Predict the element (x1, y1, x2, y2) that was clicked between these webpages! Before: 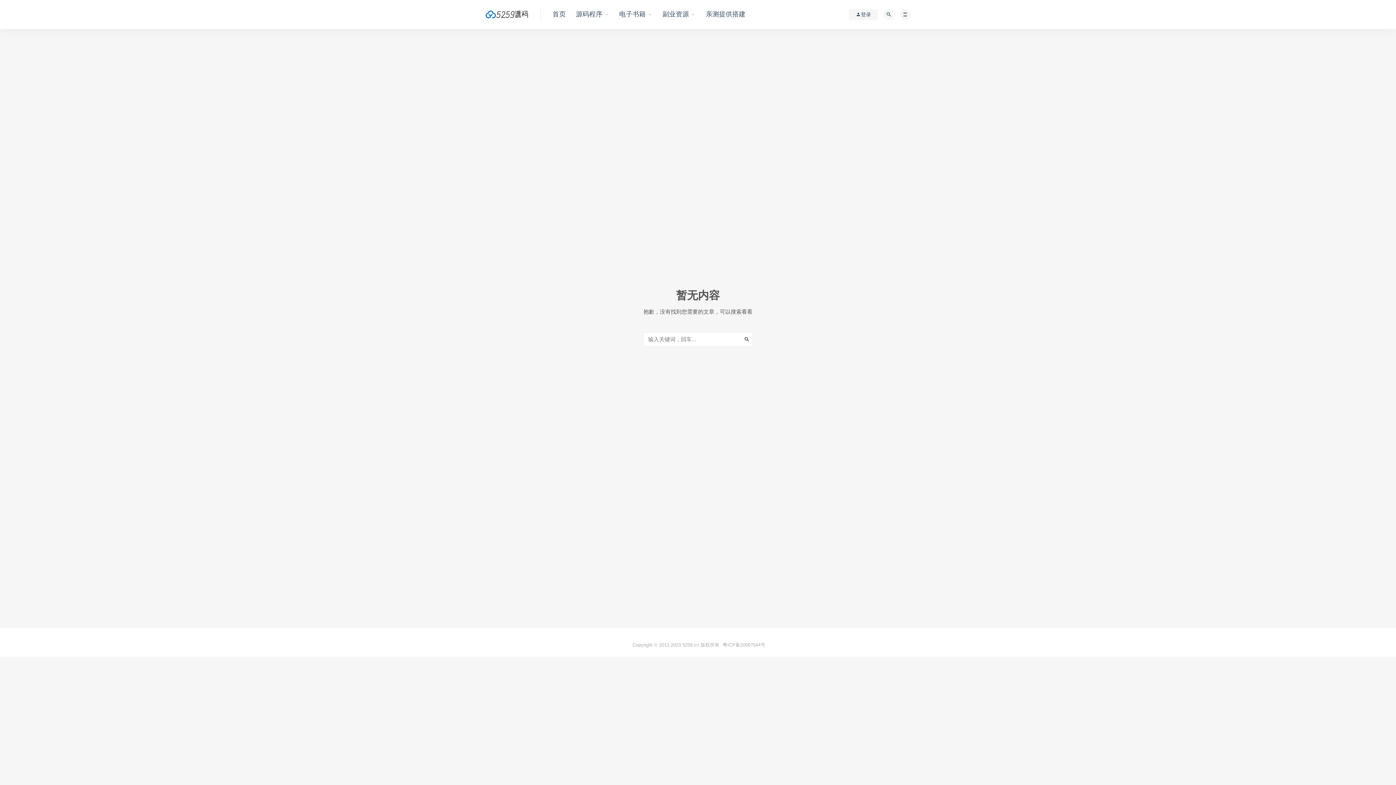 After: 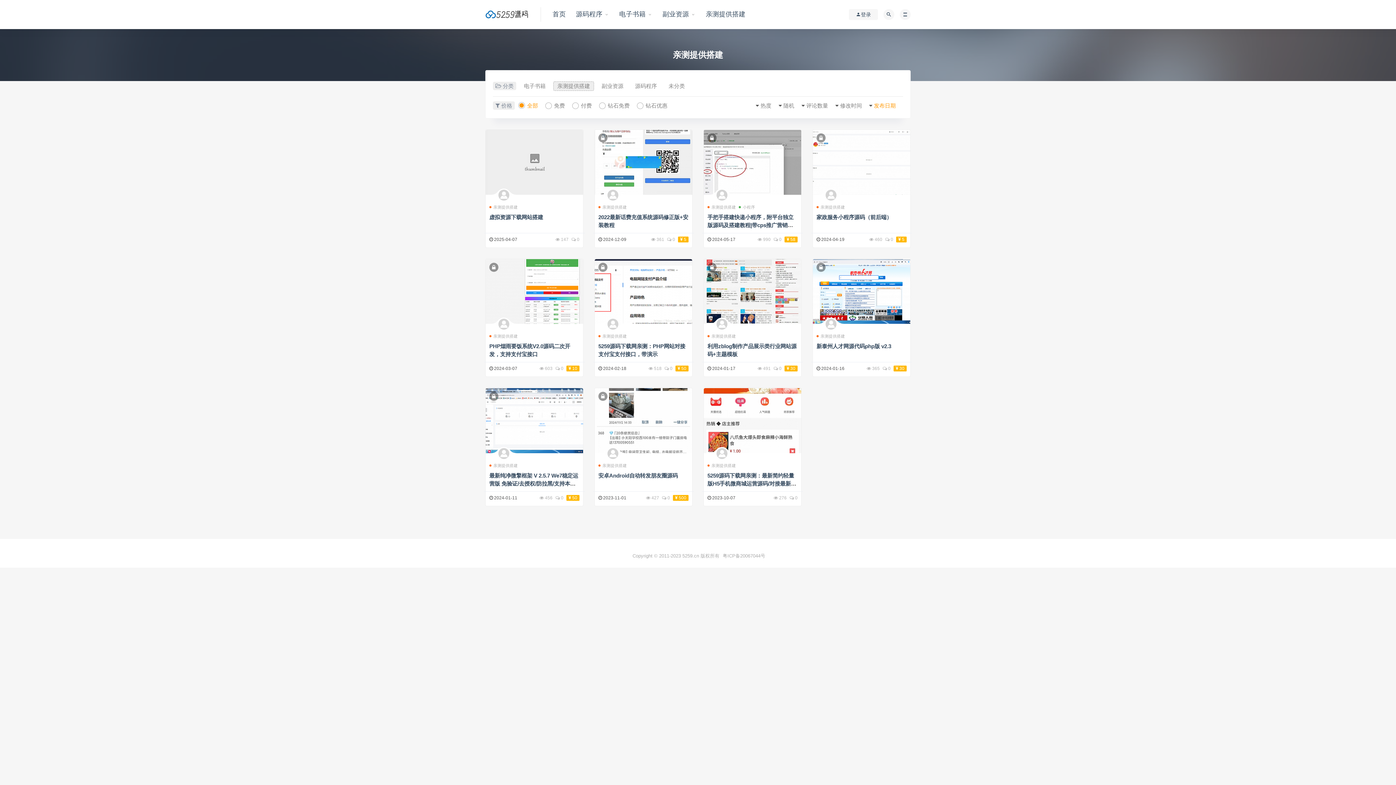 Action: bbox: (705, 0, 745, 29) label: 亲测提供搭建